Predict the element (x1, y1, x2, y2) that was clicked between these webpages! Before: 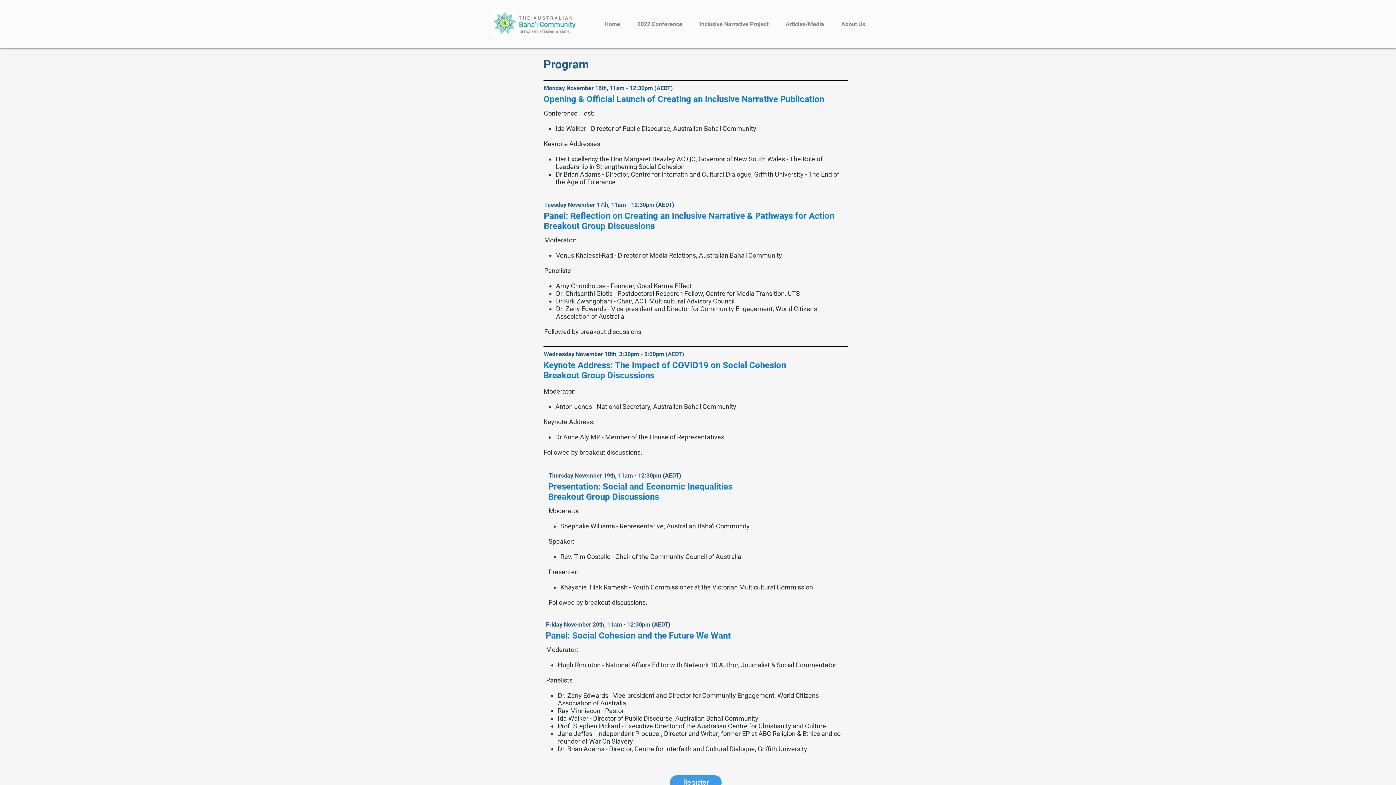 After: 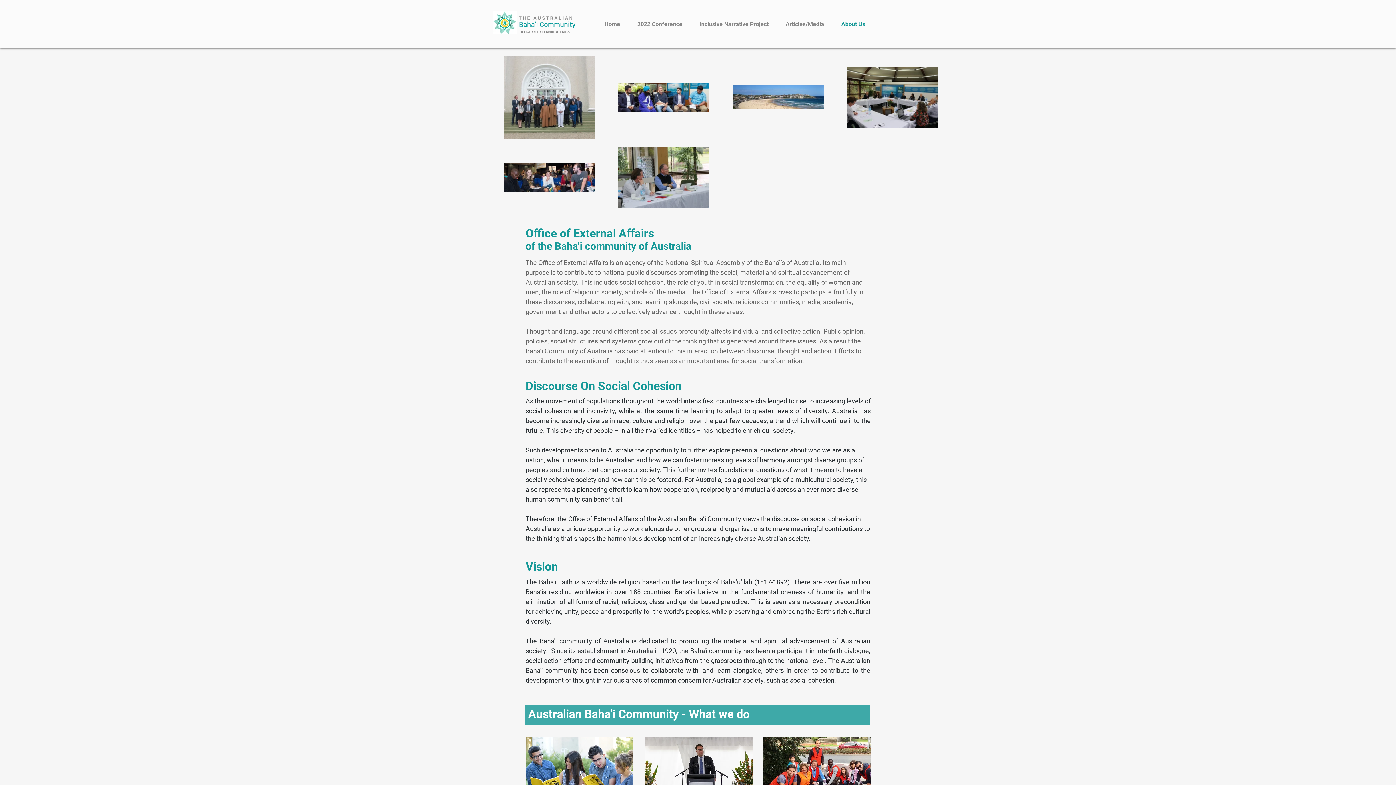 Action: label: About Us bbox: (836, 20, 876, 28)